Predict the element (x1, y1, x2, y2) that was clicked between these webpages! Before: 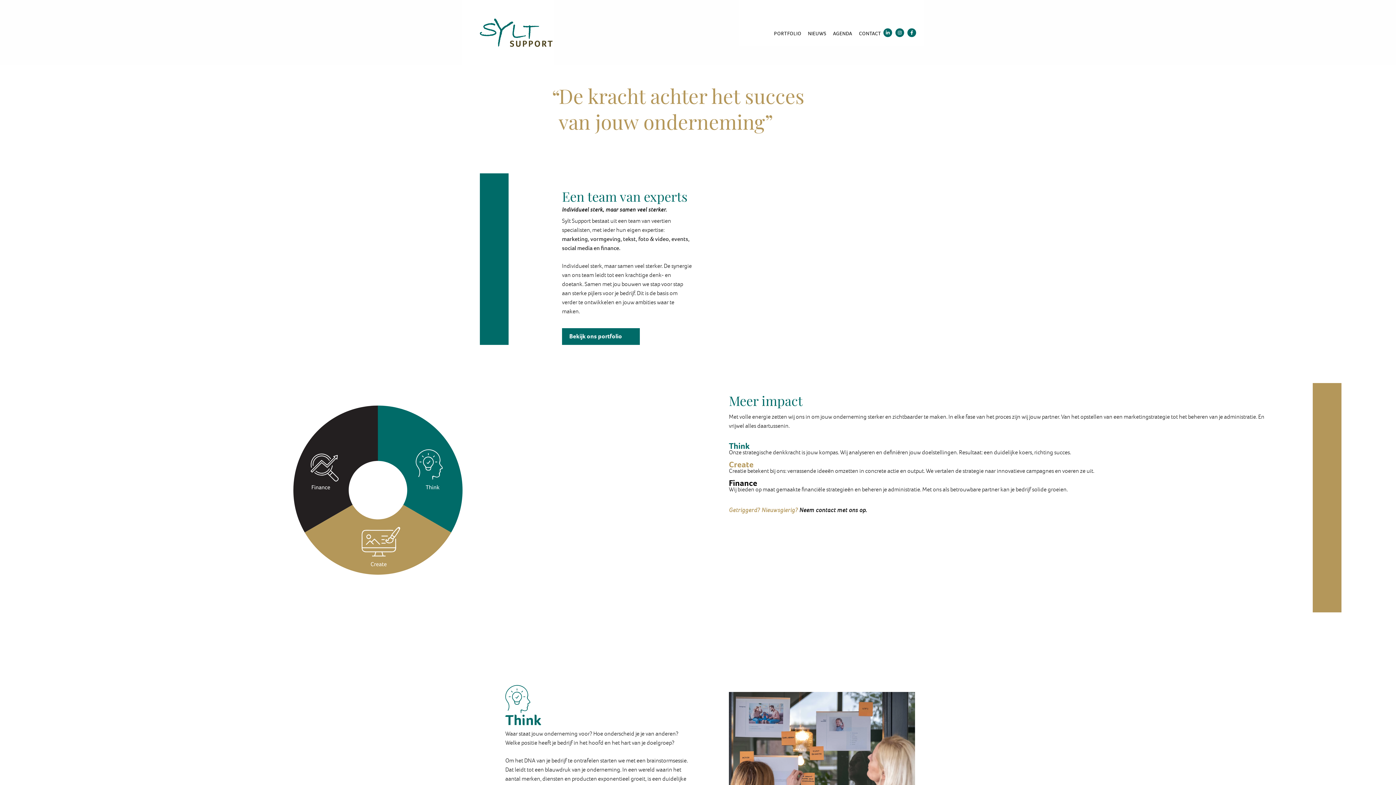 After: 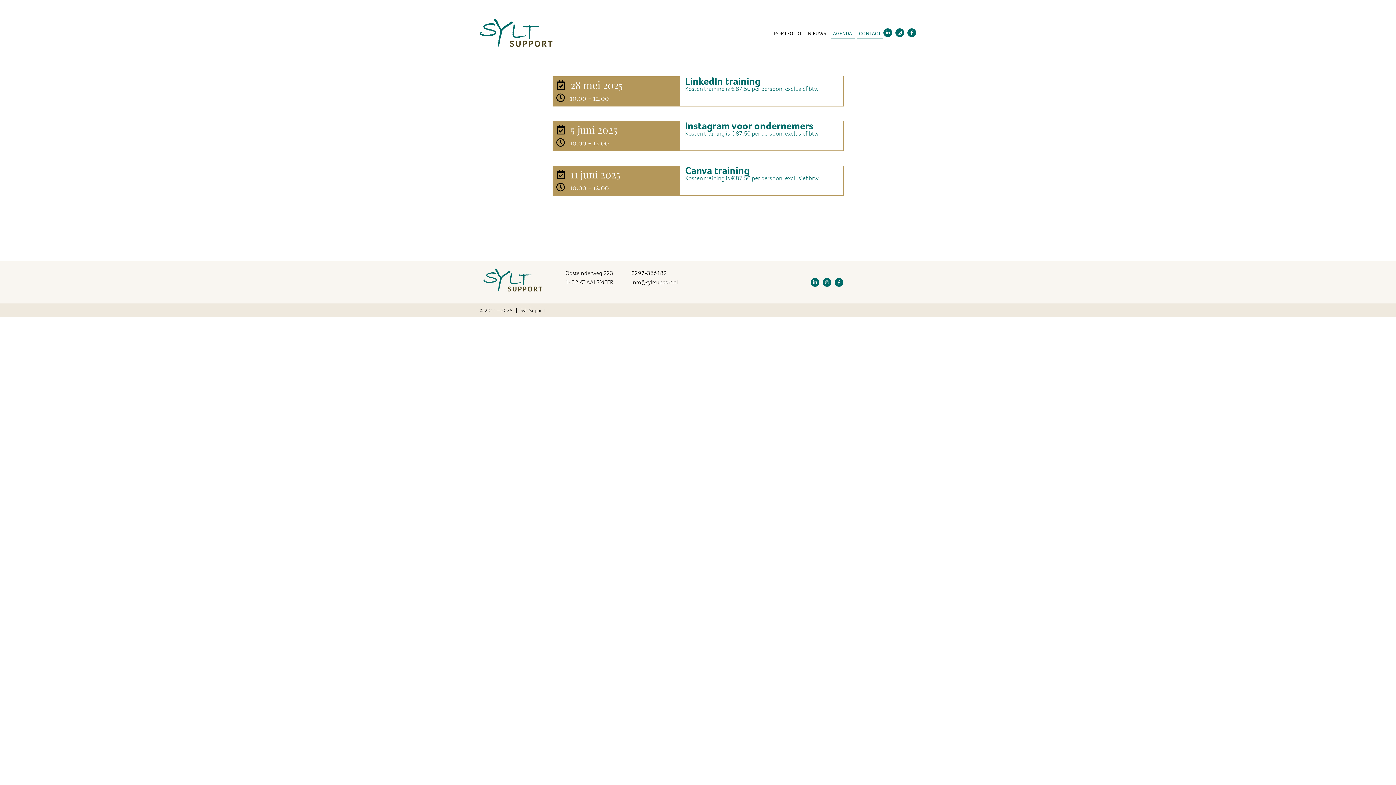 Action: label: AGENDA bbox: (830, 27, 854, 38)